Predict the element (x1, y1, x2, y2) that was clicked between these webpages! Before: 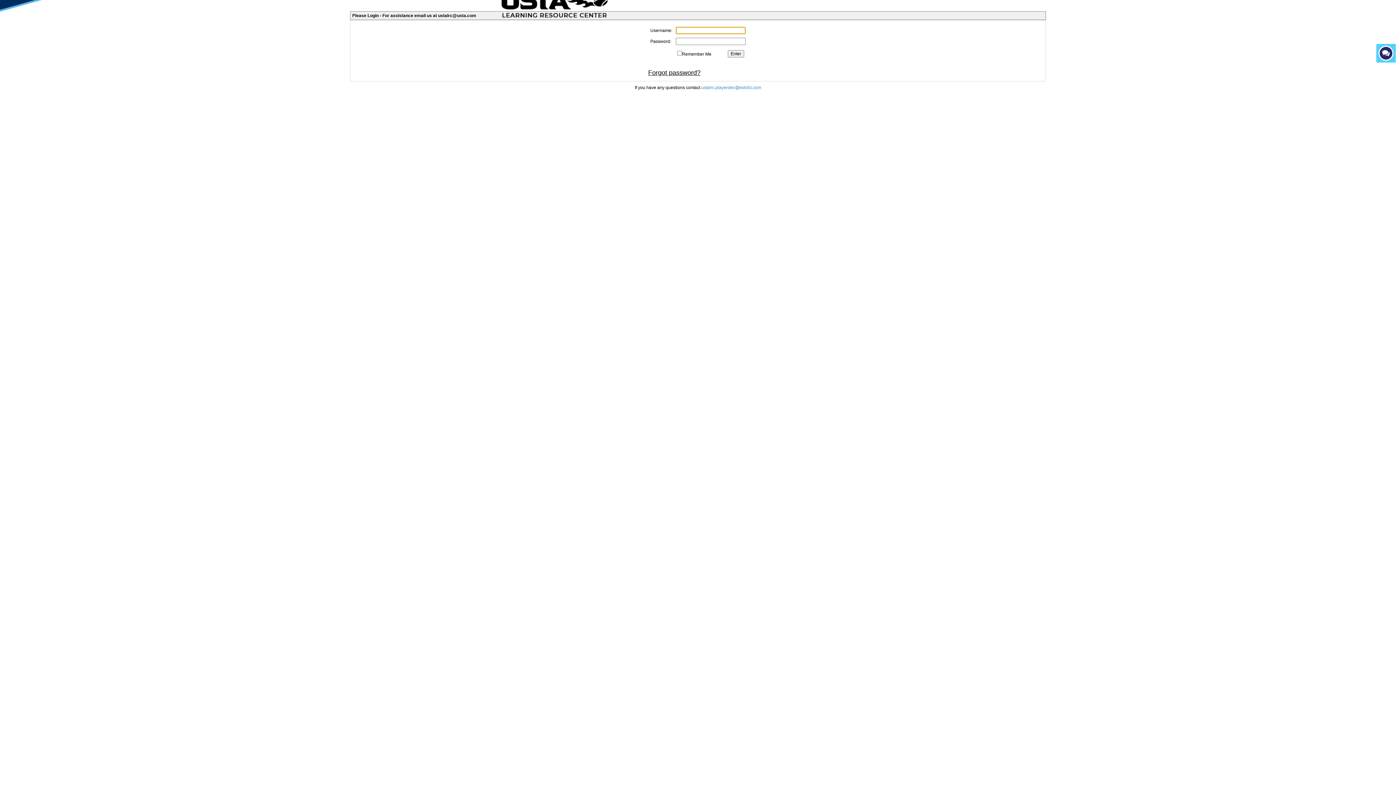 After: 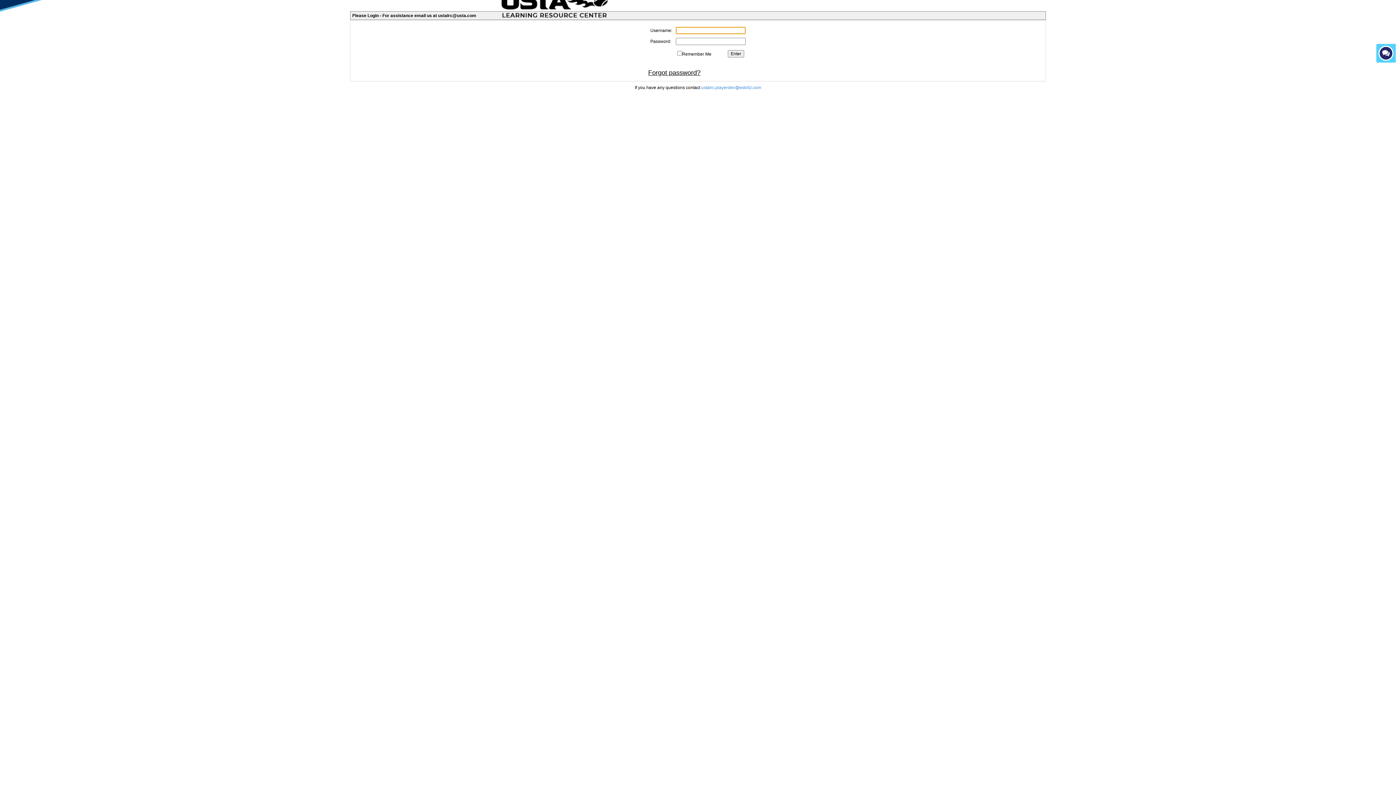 Action: bbox: (498, -9, 898, 20)